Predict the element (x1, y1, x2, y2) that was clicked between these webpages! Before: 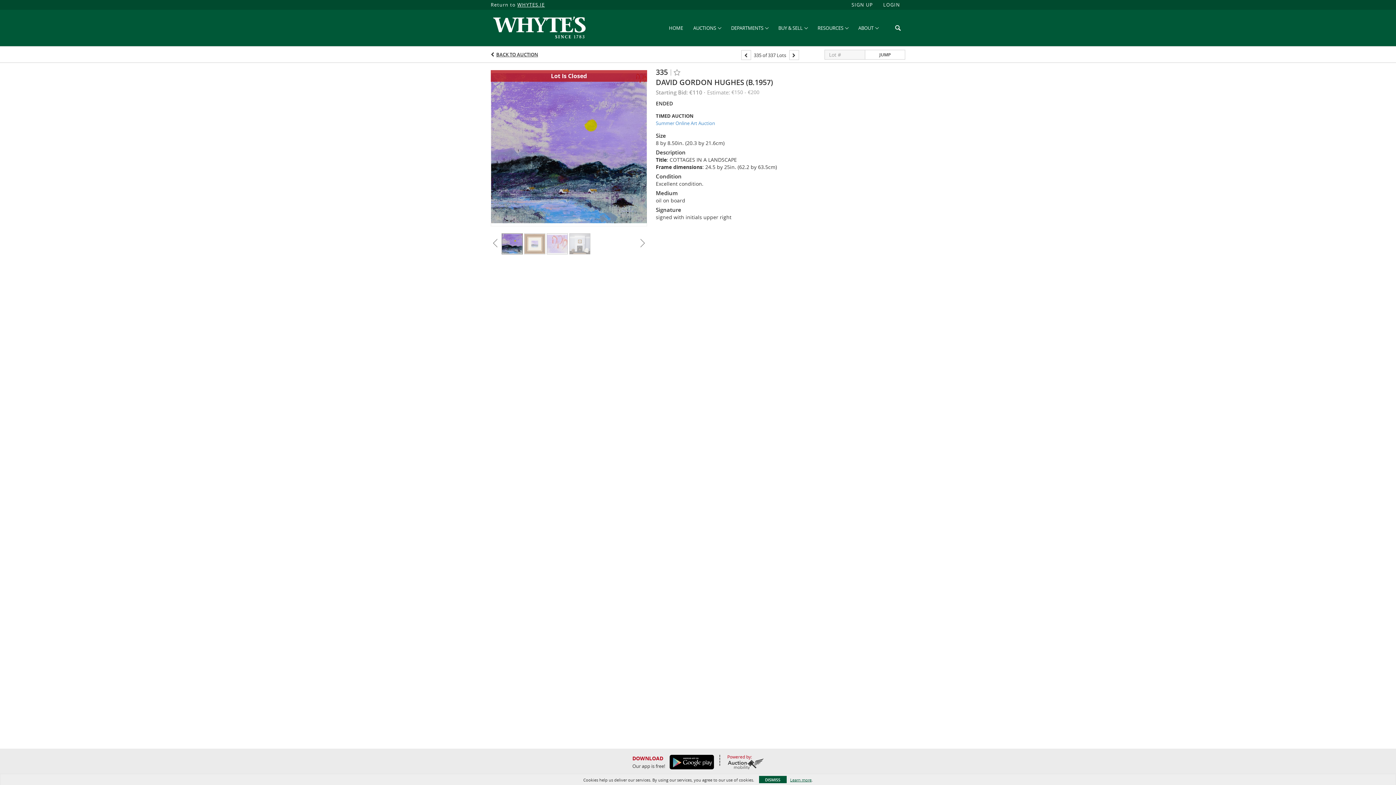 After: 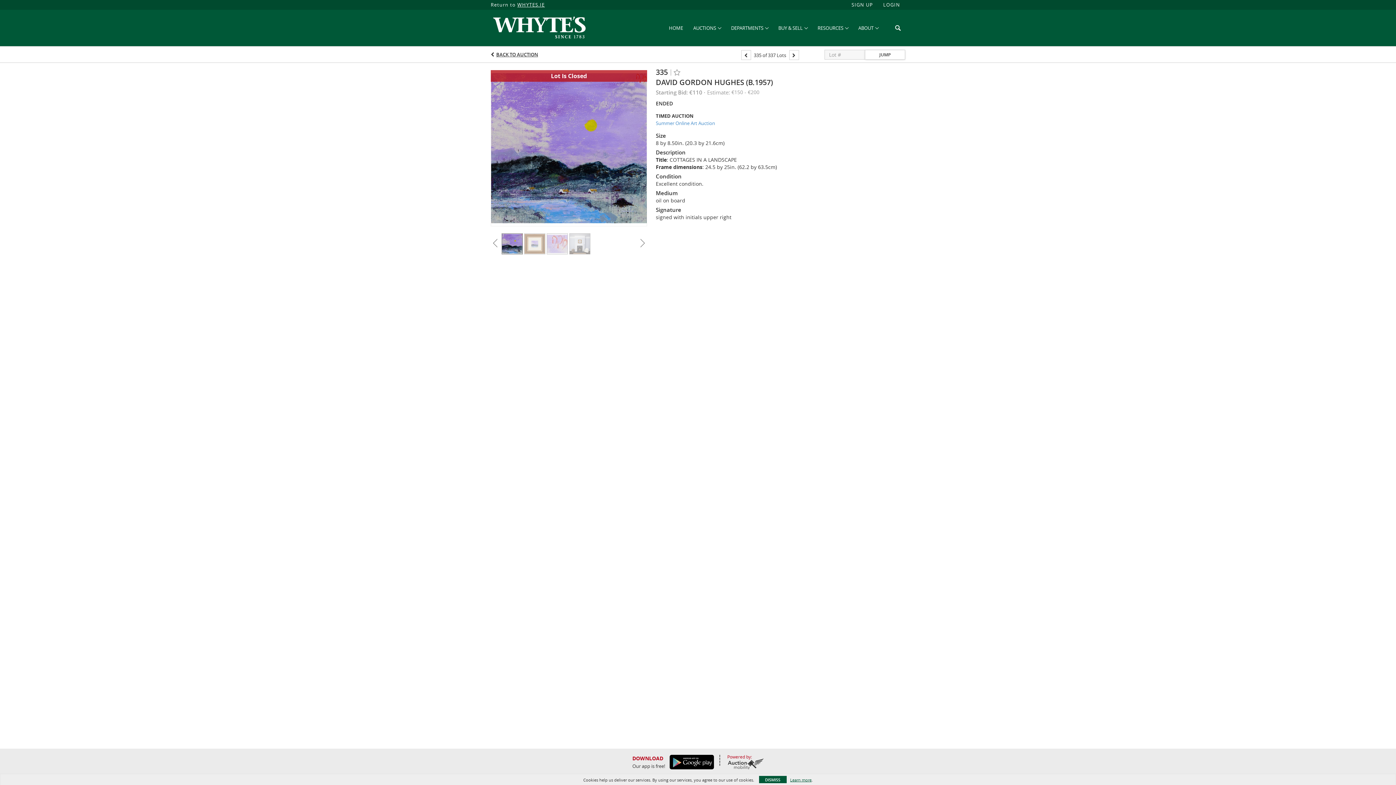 Action: bbox: (865, 49, 905, 59) label: JUMP